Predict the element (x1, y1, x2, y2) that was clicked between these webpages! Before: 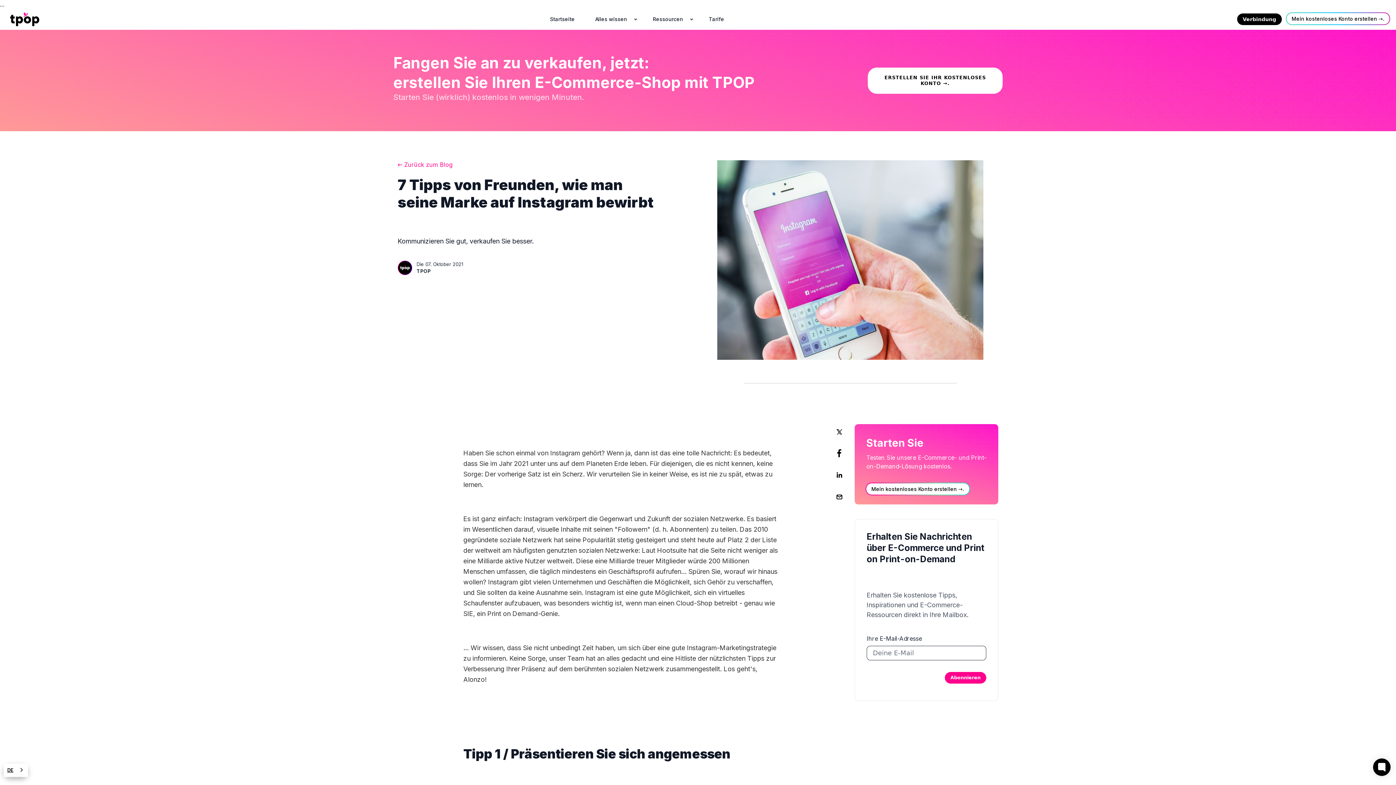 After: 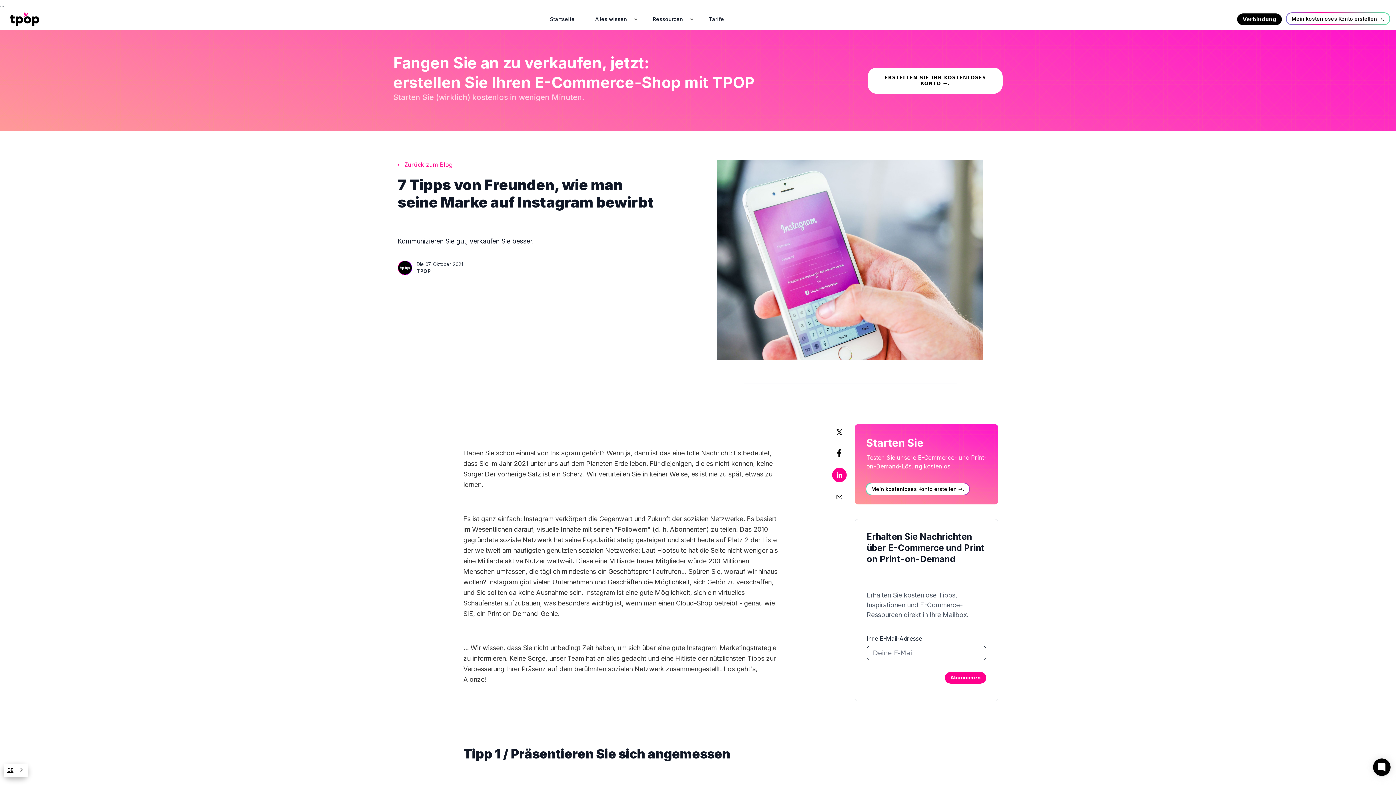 Action: bbox: (832, 468, 846, 482) label: Share on LinkedIn